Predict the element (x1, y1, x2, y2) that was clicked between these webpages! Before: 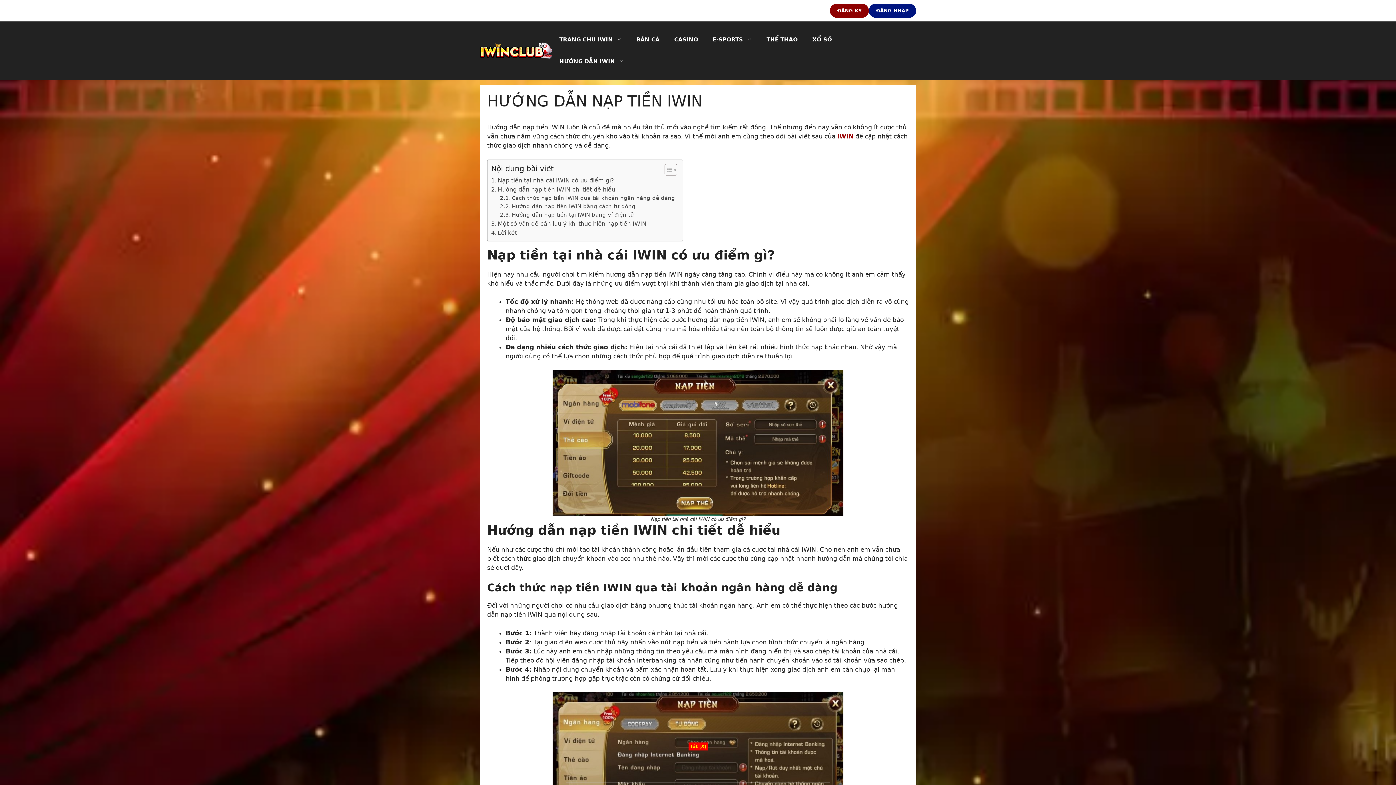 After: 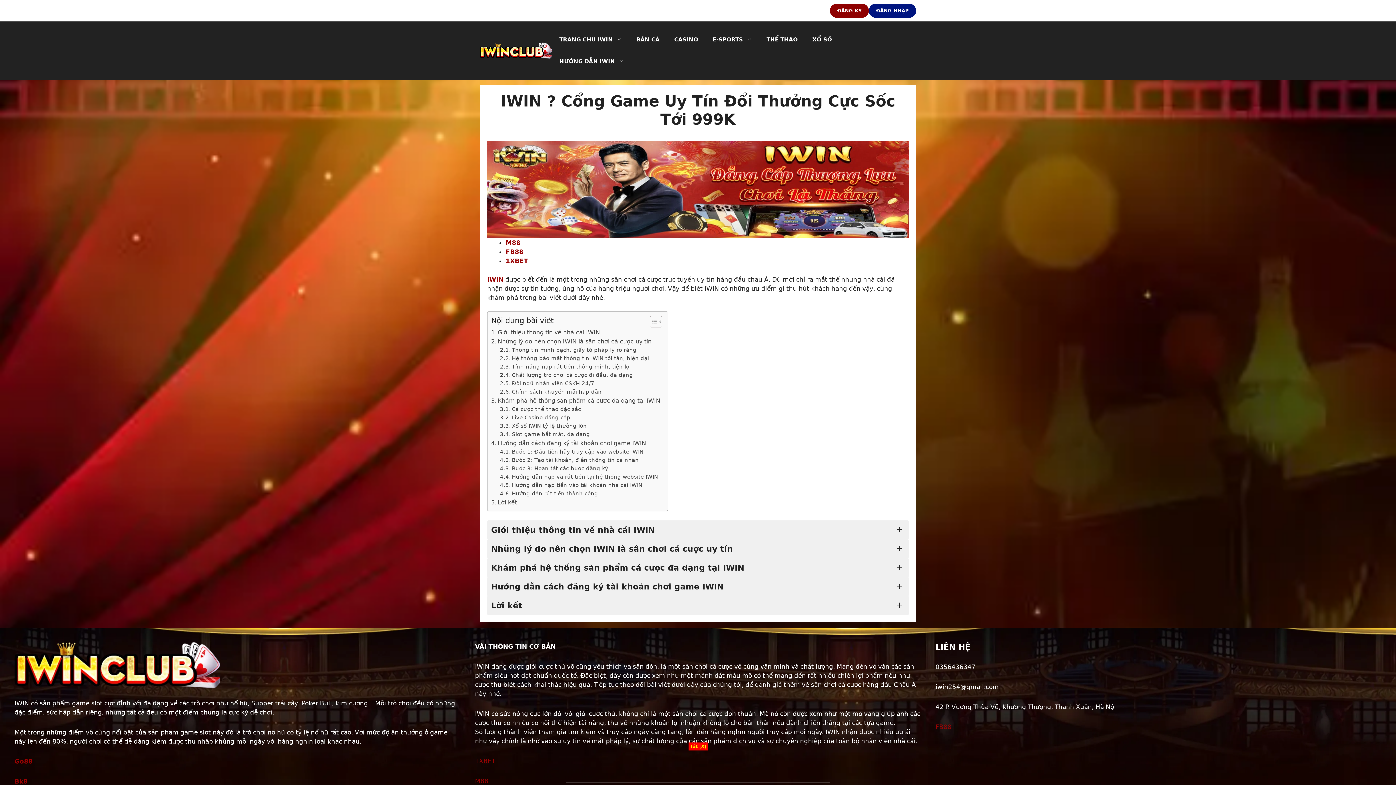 Action: bbox: (480, 46, 552, 53)